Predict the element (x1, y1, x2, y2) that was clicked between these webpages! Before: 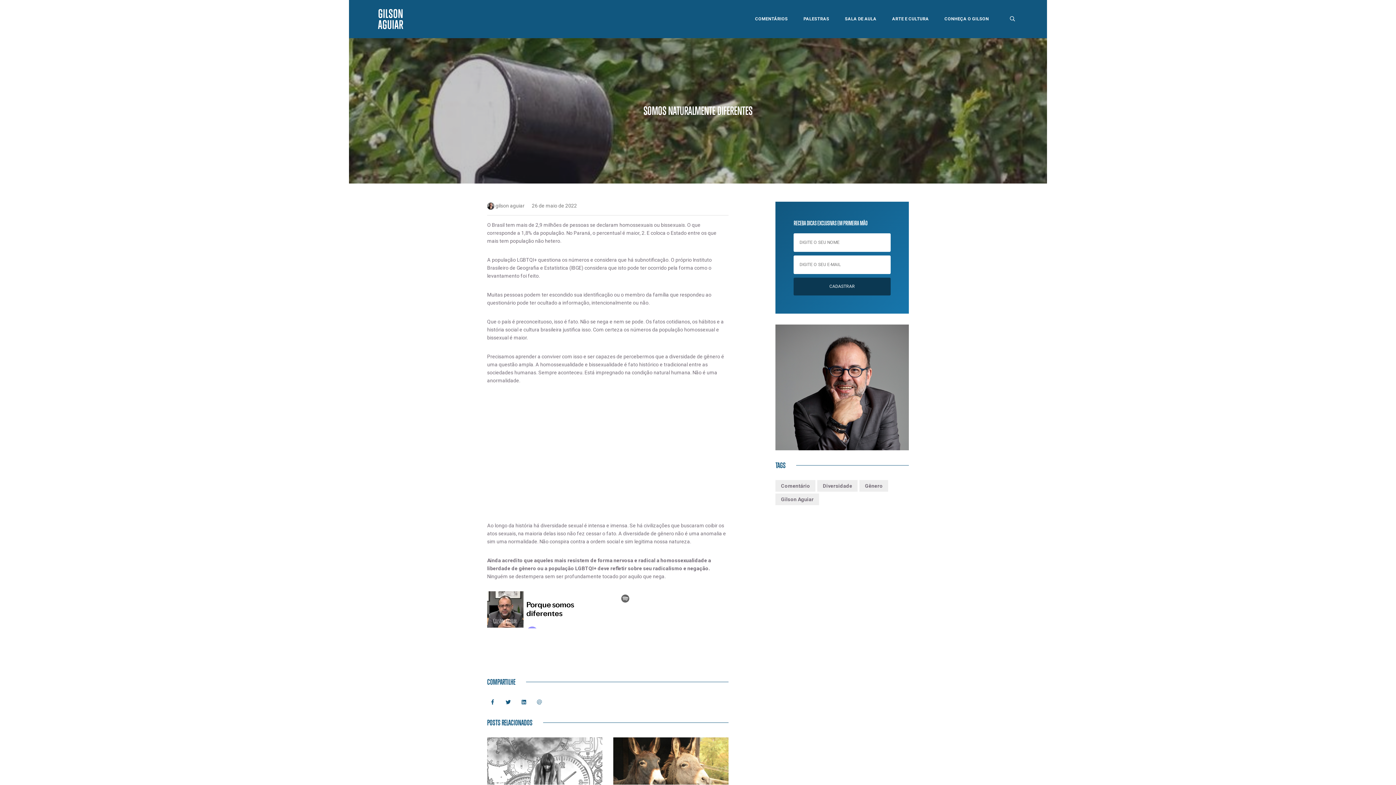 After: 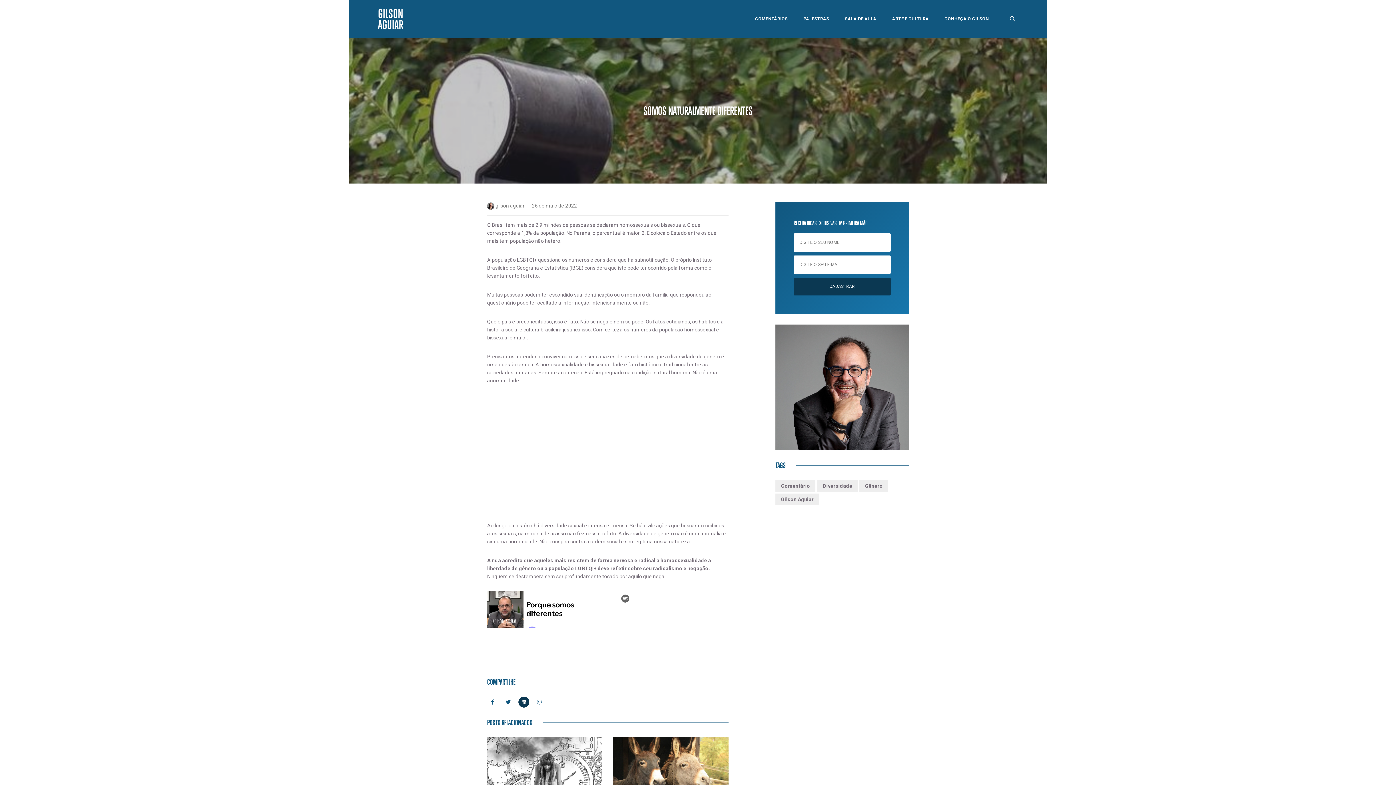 Action: bbox: (518, 697, 529, 708)